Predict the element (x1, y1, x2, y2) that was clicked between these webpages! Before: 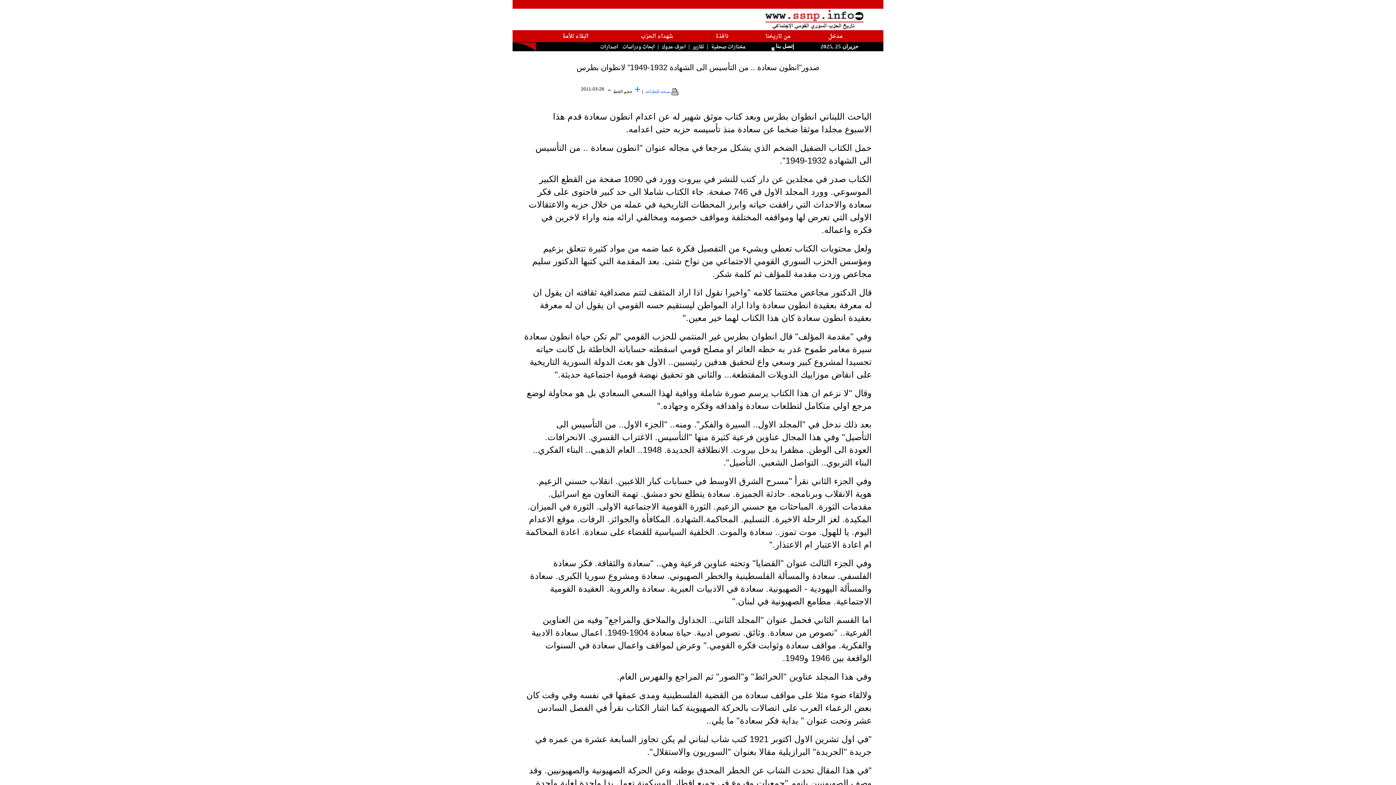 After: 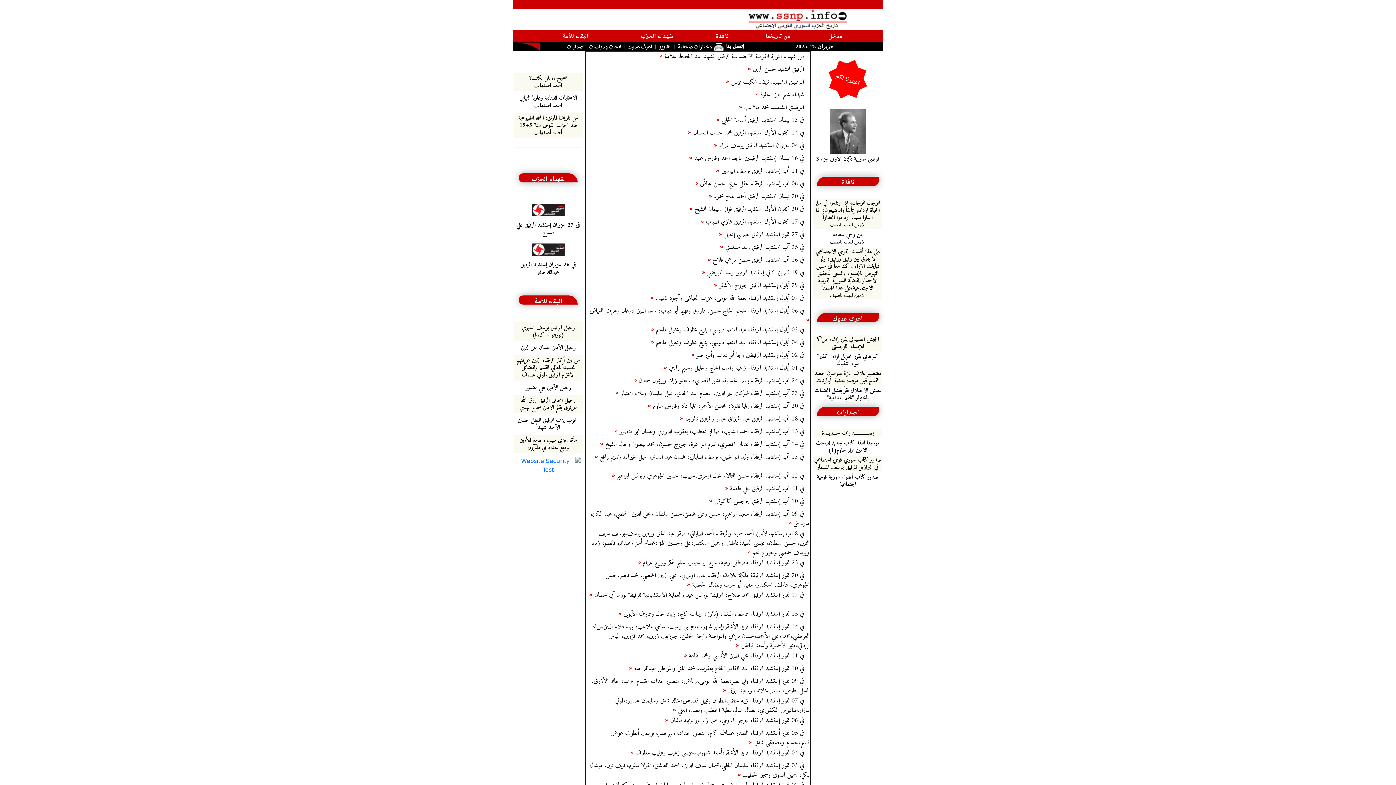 Action: label: شهداء الحزب bbox: (640, 31, 673, 41)